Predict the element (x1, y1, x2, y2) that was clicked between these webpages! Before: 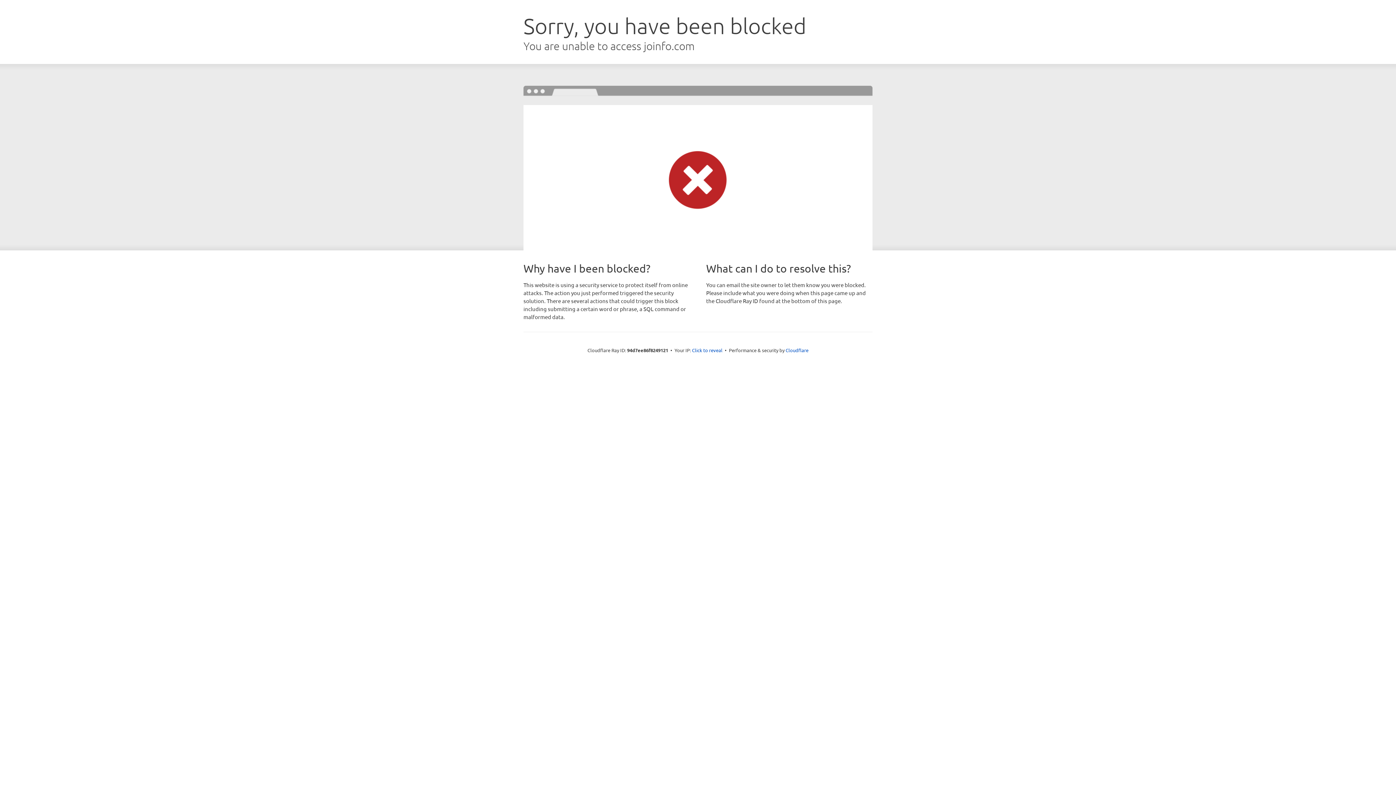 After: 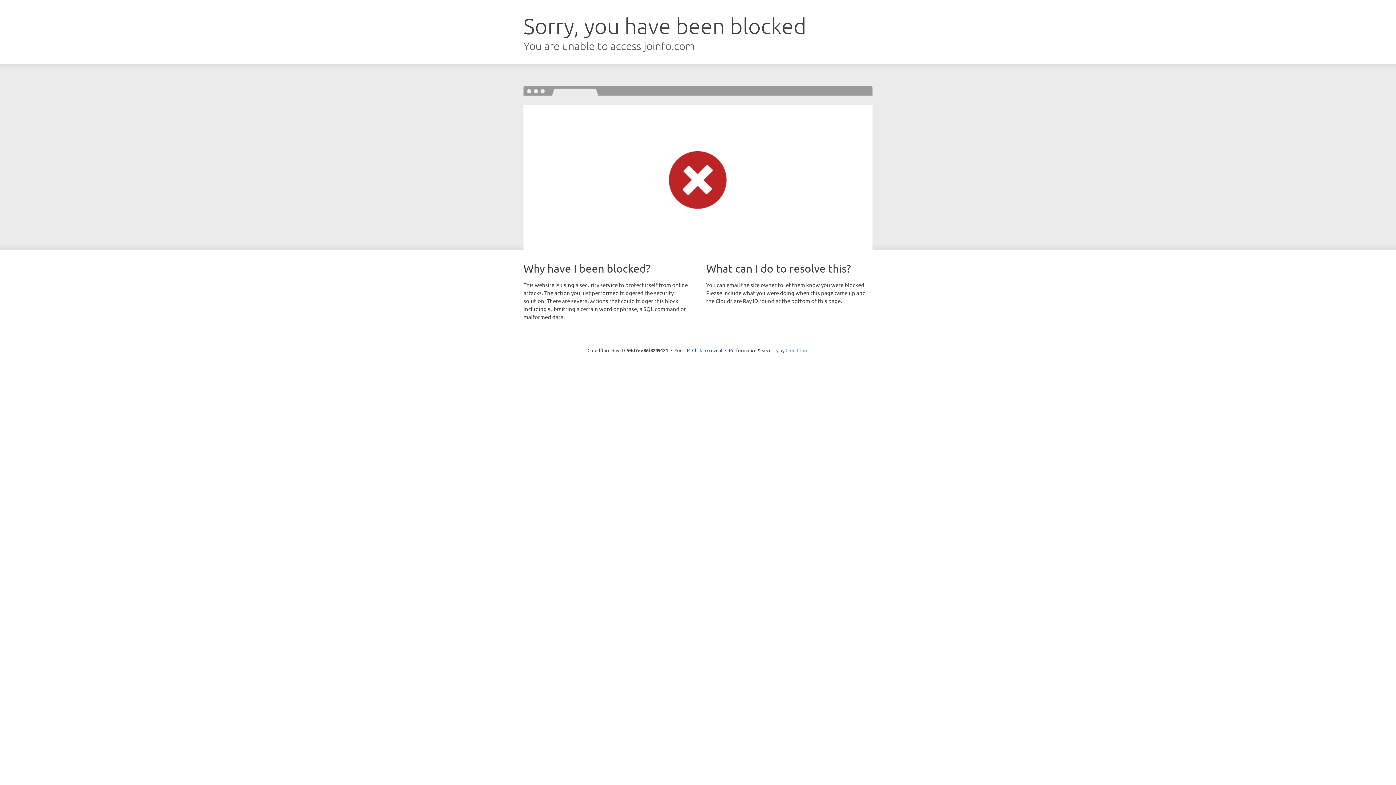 Action: bbox: (785, 347, 808, 353) label: Cloudflare